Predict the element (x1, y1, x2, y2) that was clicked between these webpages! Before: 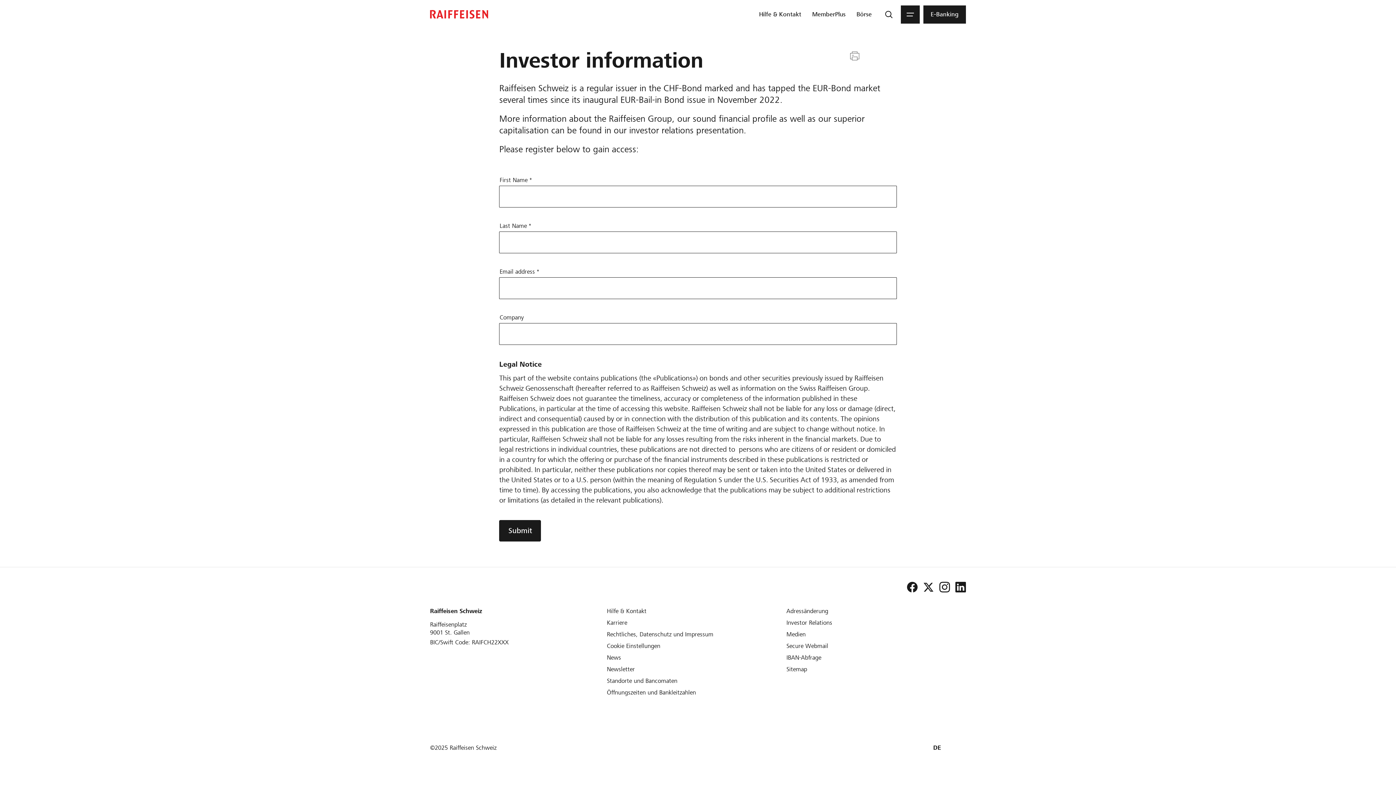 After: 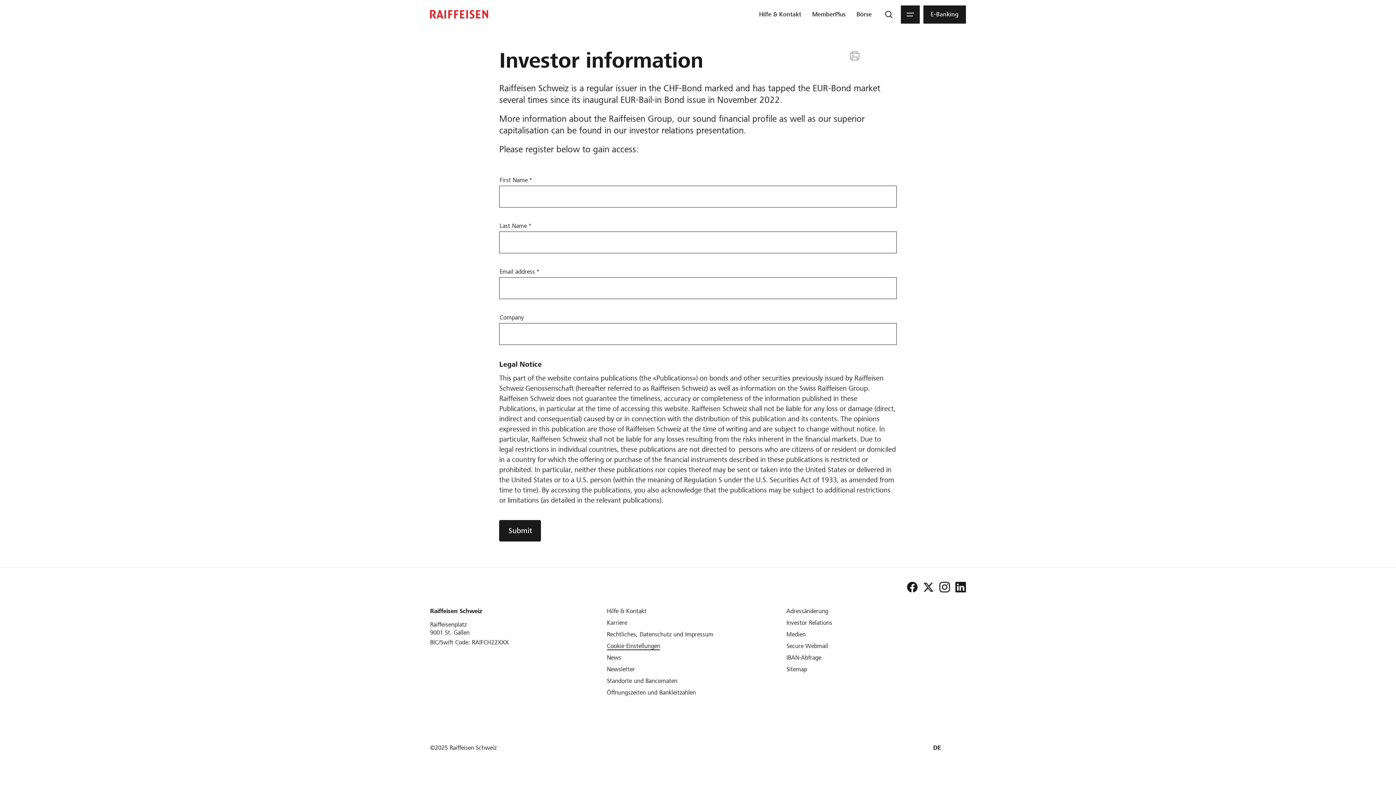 Action: label: Cookie Einstellungen bbox: (607, 642, 660, 649)